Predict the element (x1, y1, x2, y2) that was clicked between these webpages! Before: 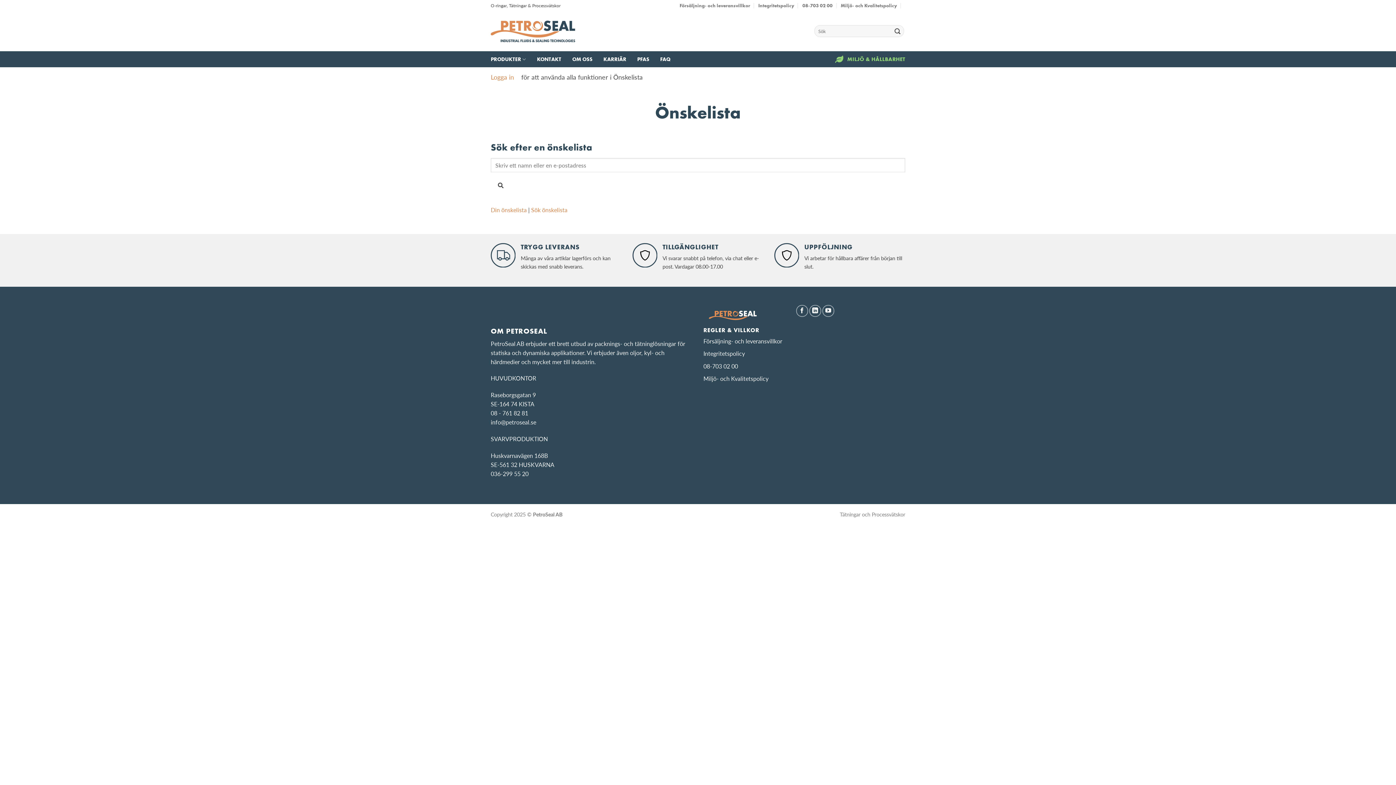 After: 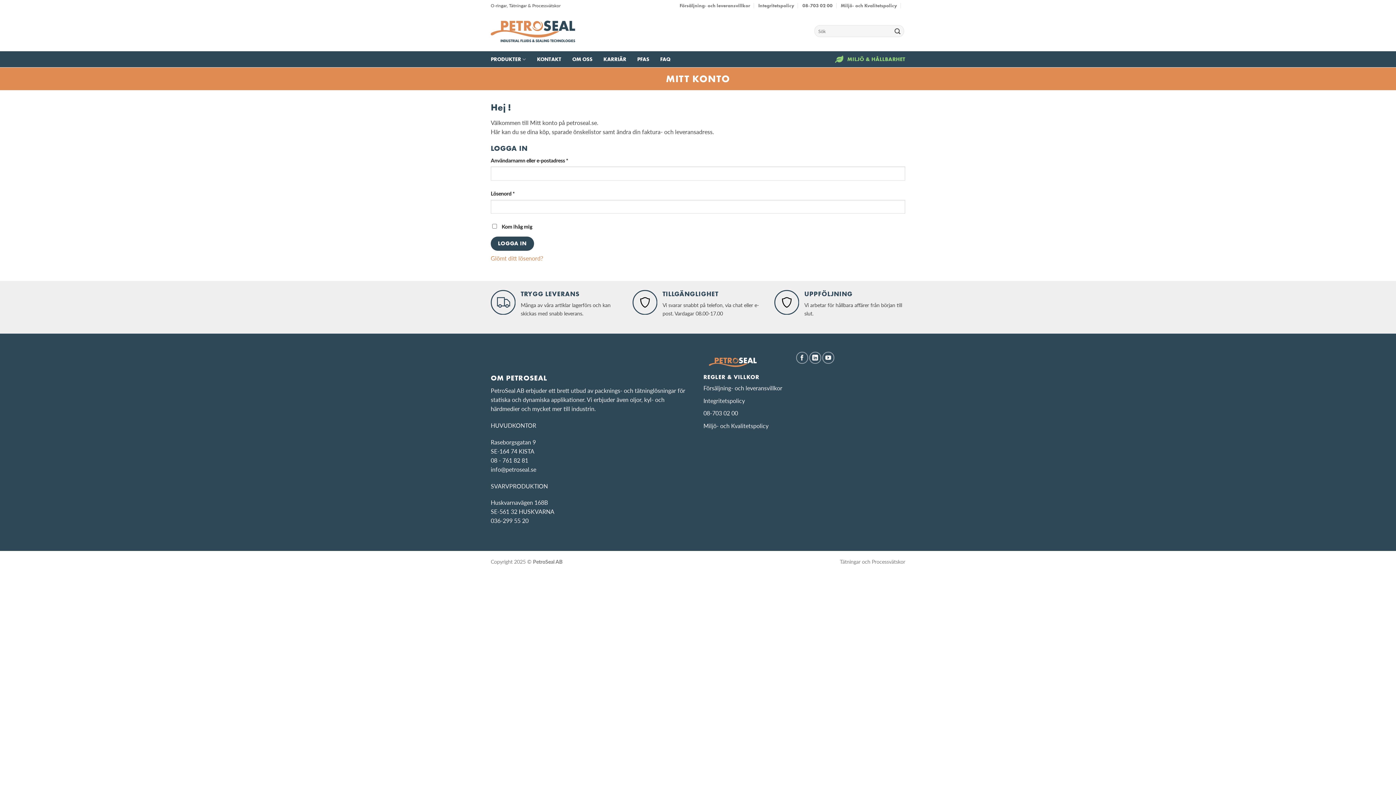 Action: bbox: (490, 72, 514, 81) label: Logga in